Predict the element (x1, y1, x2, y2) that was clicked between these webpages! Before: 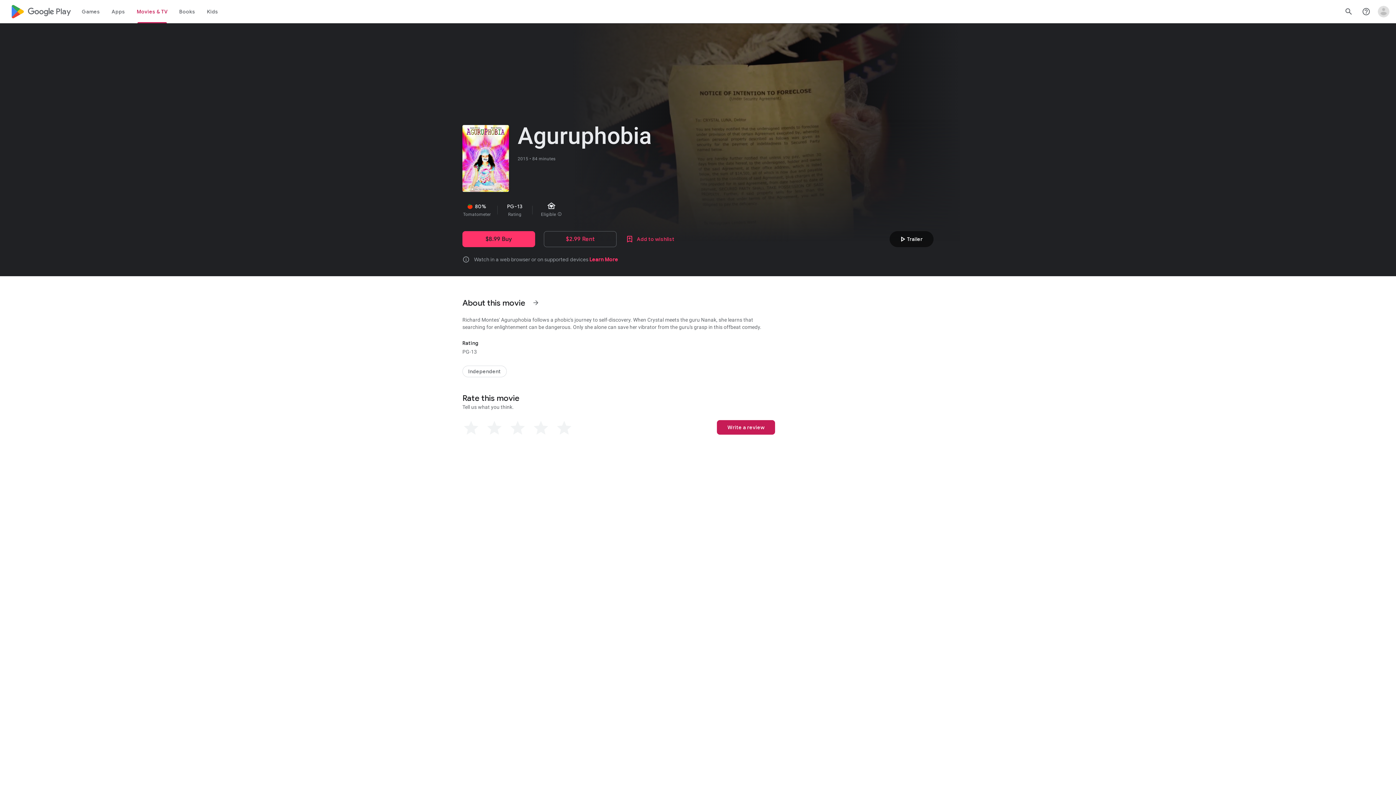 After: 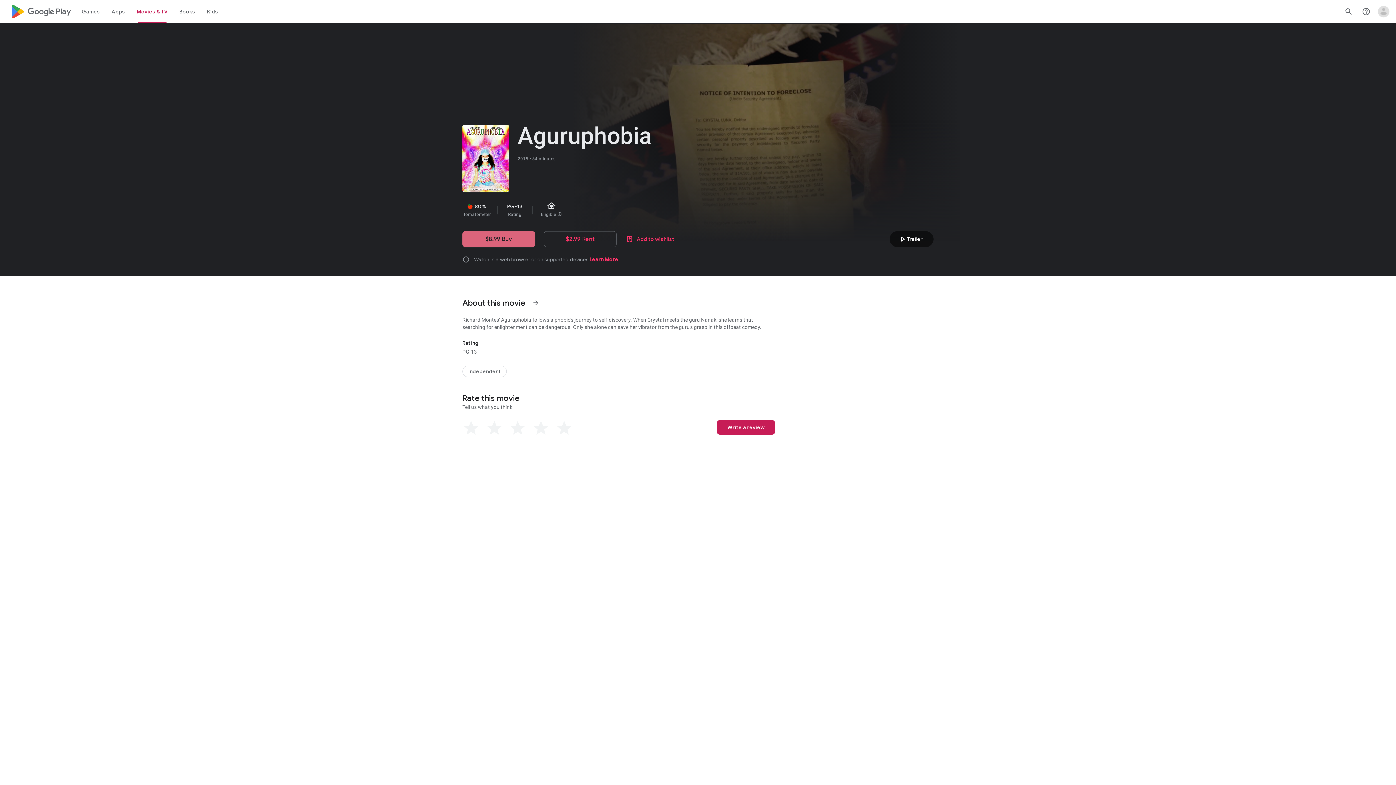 Action: label: $8.99 Buy bbox: (462, 231, 535, 247)